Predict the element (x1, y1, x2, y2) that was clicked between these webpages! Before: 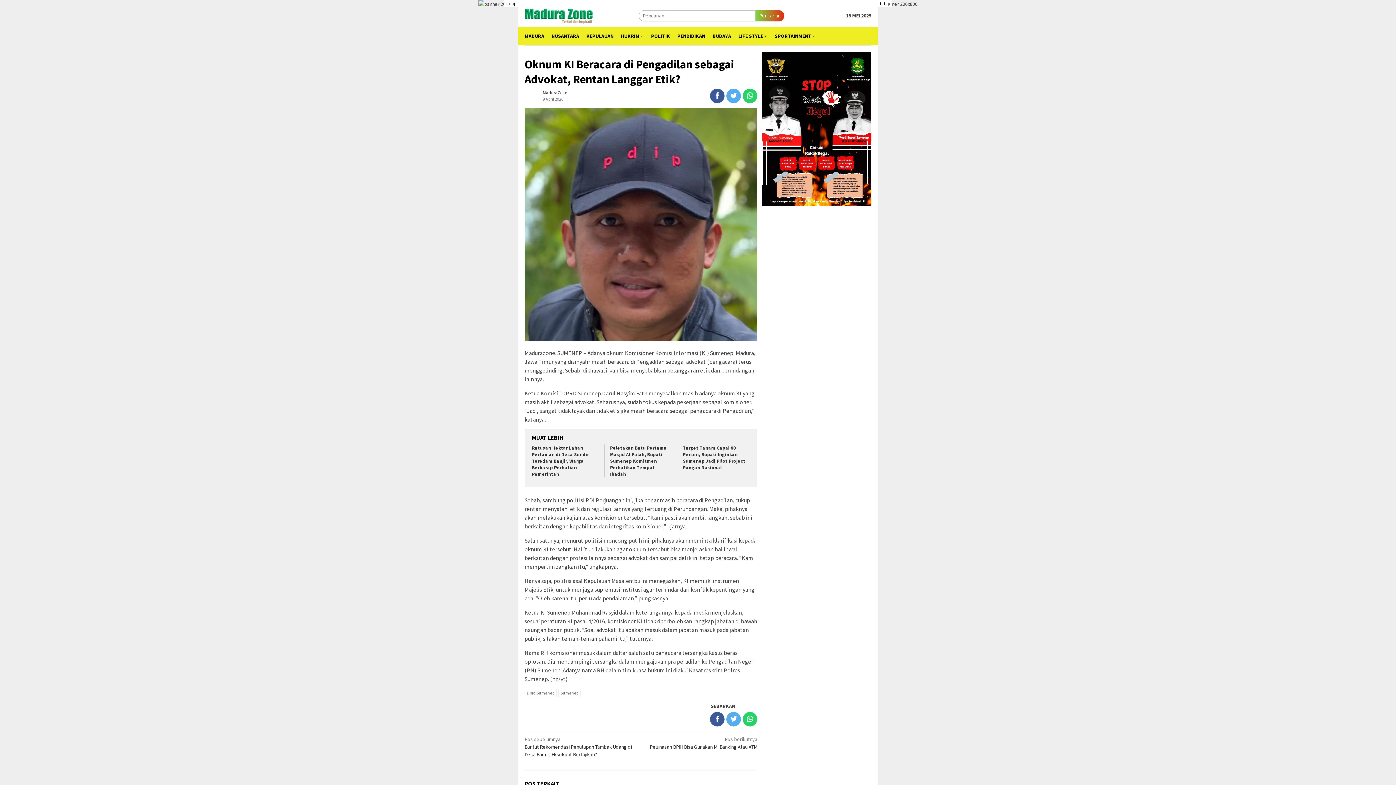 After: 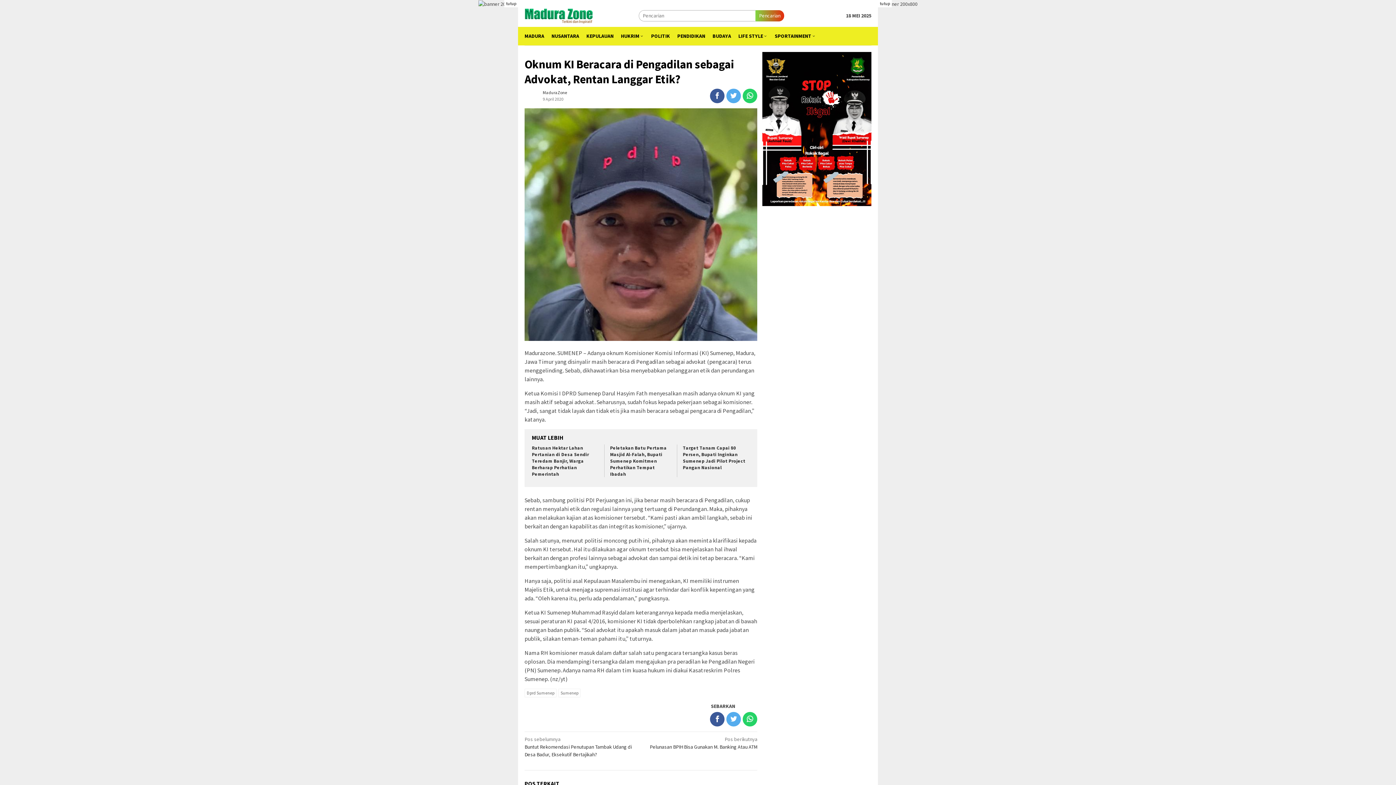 Action: bbox: (726, 88, 741, 103)